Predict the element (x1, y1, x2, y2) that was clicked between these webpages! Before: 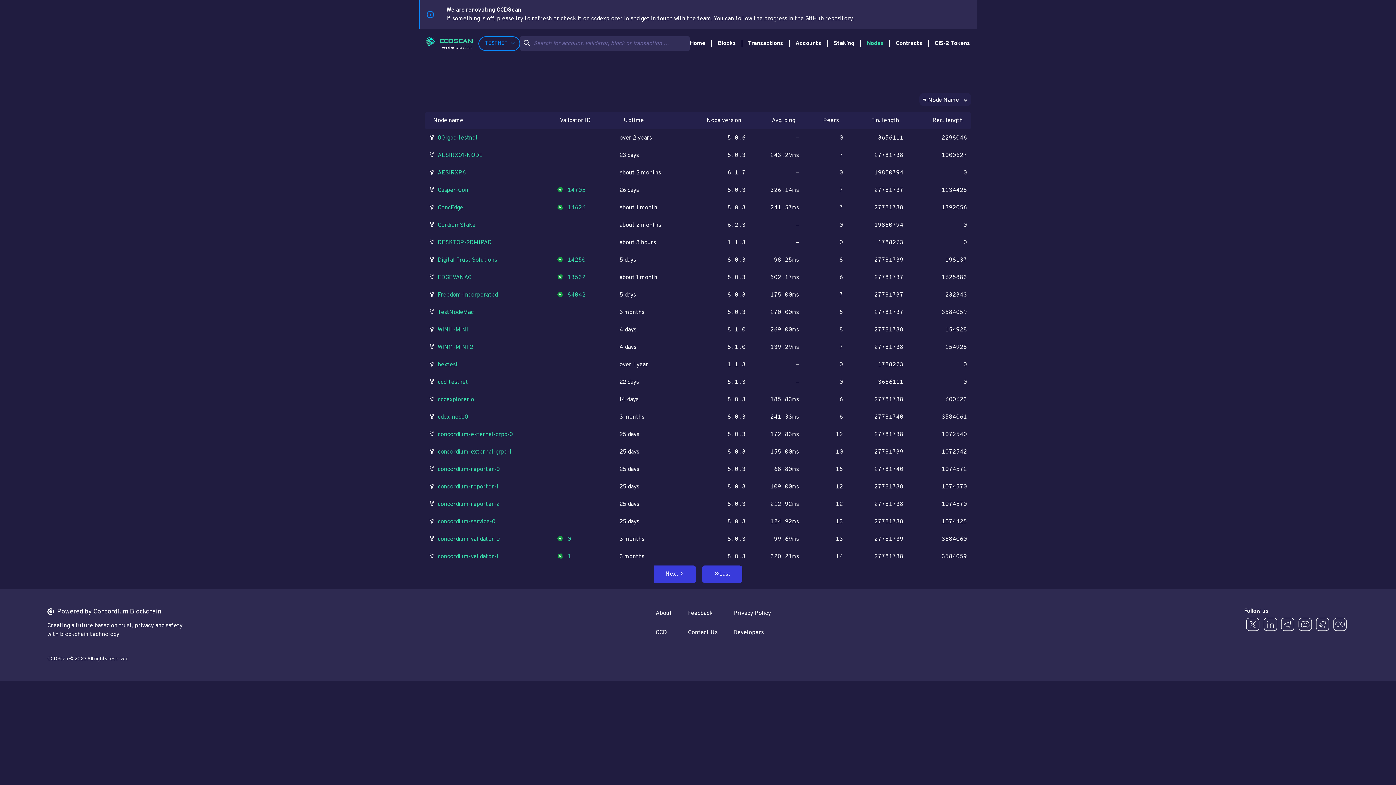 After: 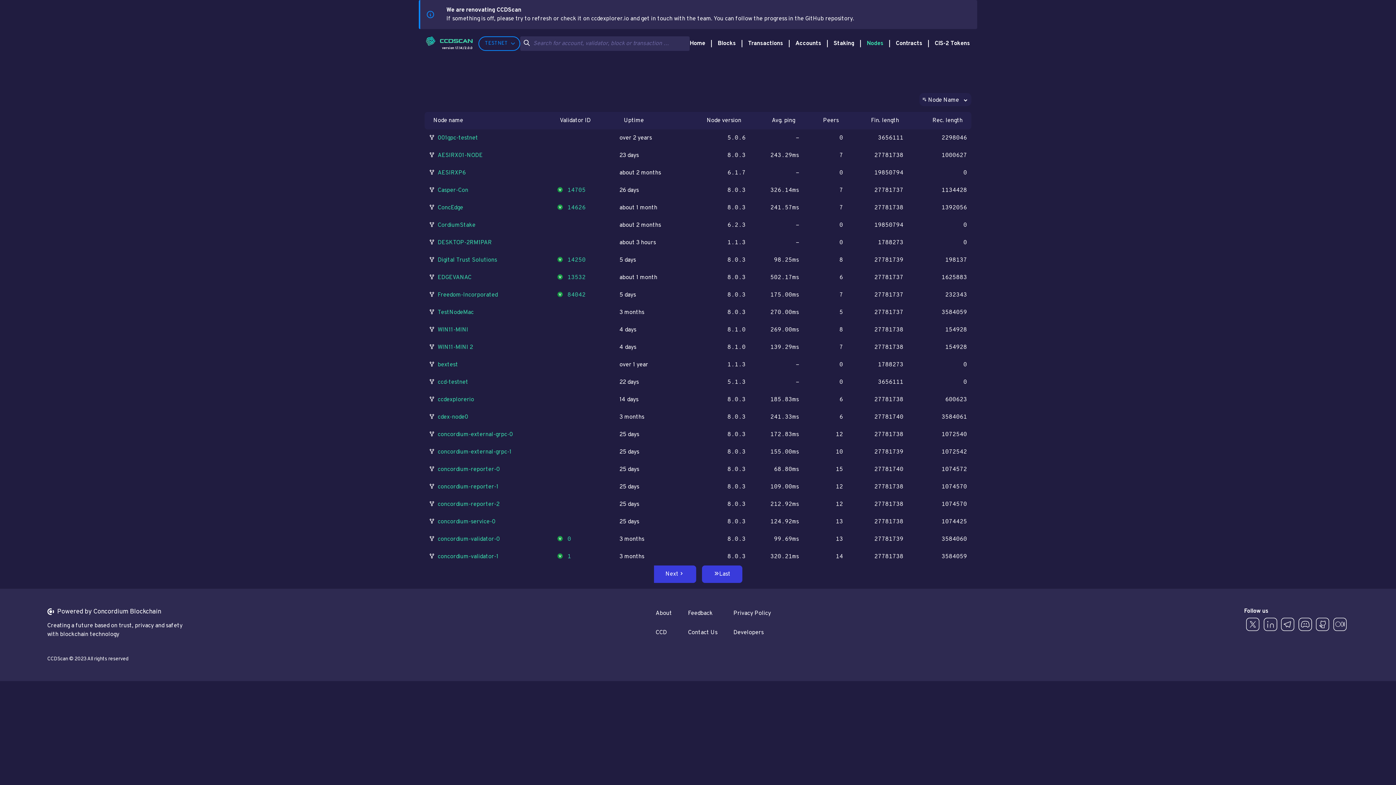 Action: label: Nodes bbox: (861, 36, 890, 50)